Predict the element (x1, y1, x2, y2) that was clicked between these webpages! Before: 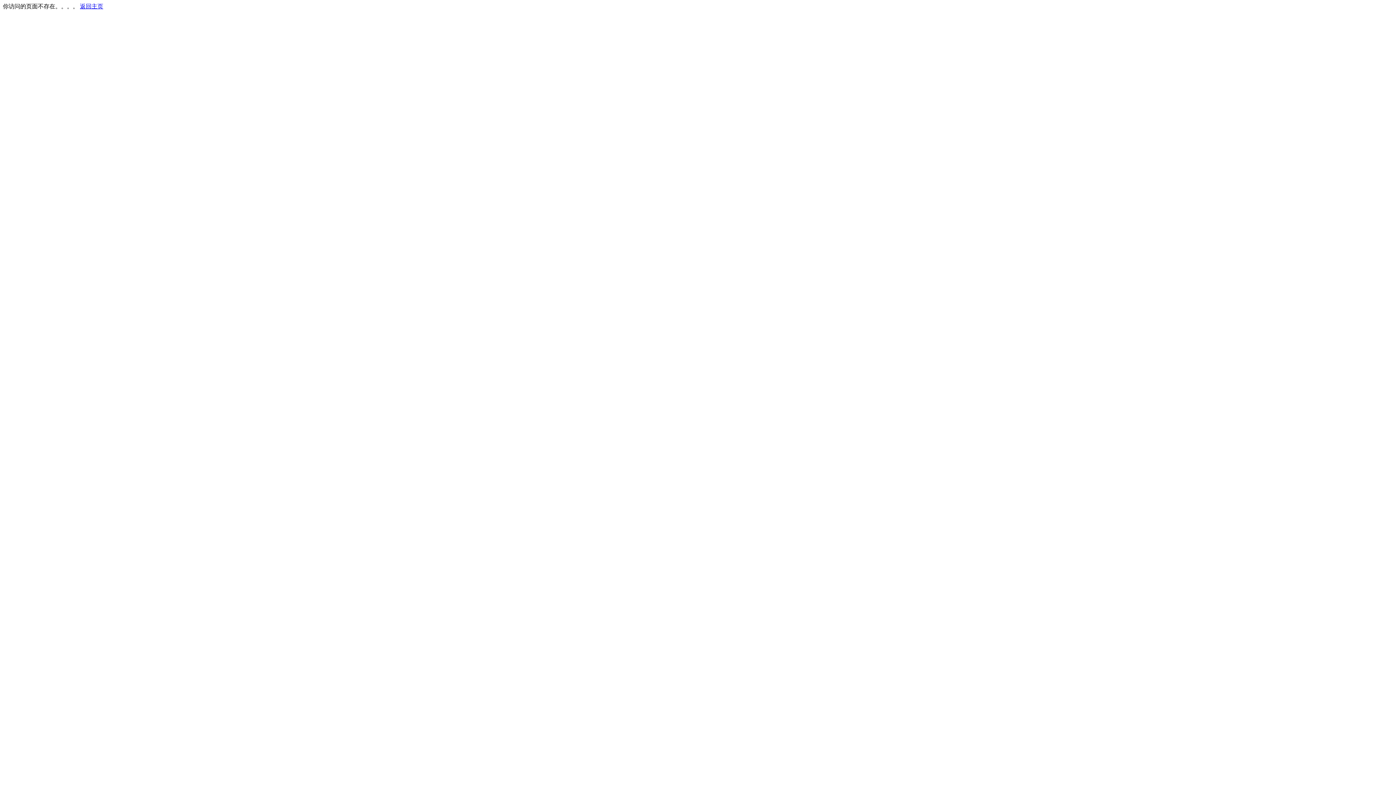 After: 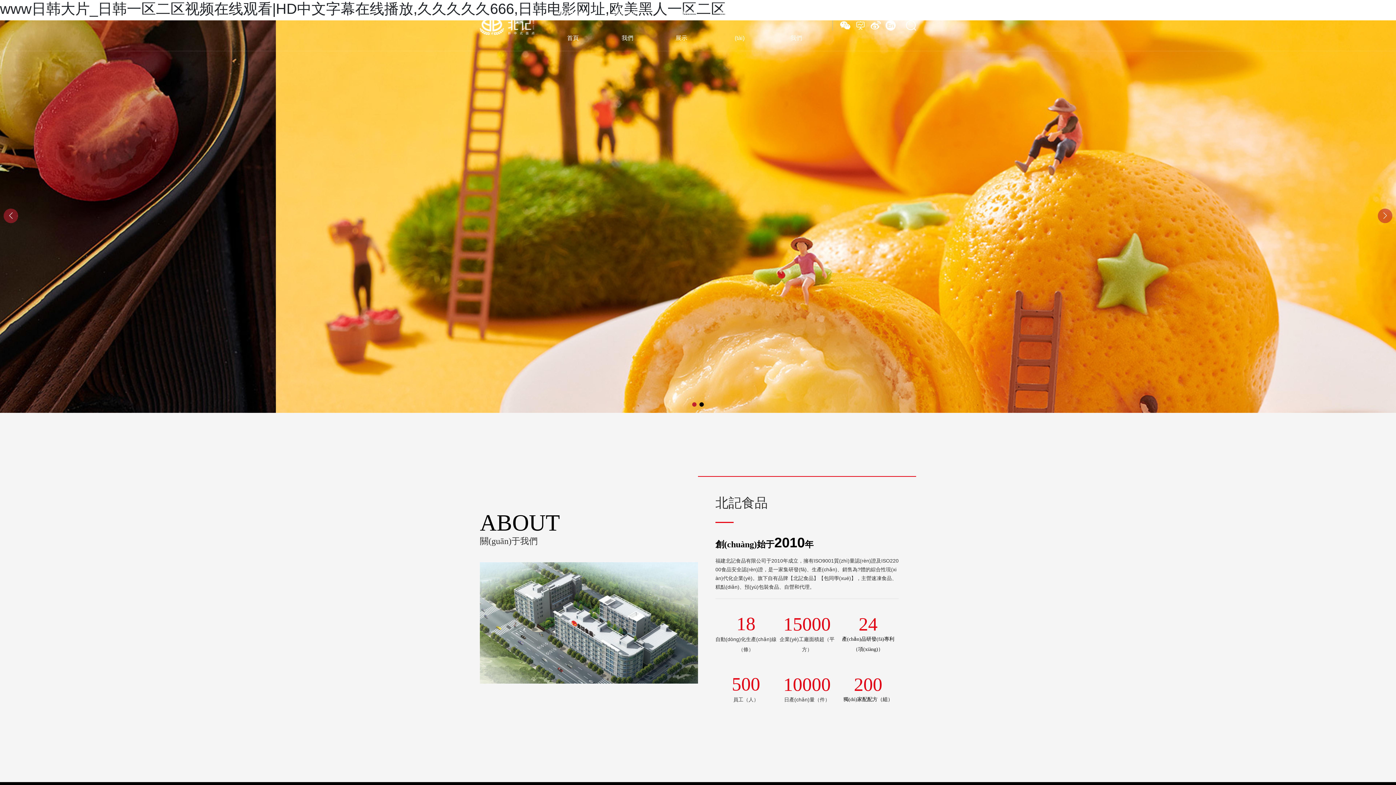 Action: bbox: (80, 3, 103, 9) label: 返回主页